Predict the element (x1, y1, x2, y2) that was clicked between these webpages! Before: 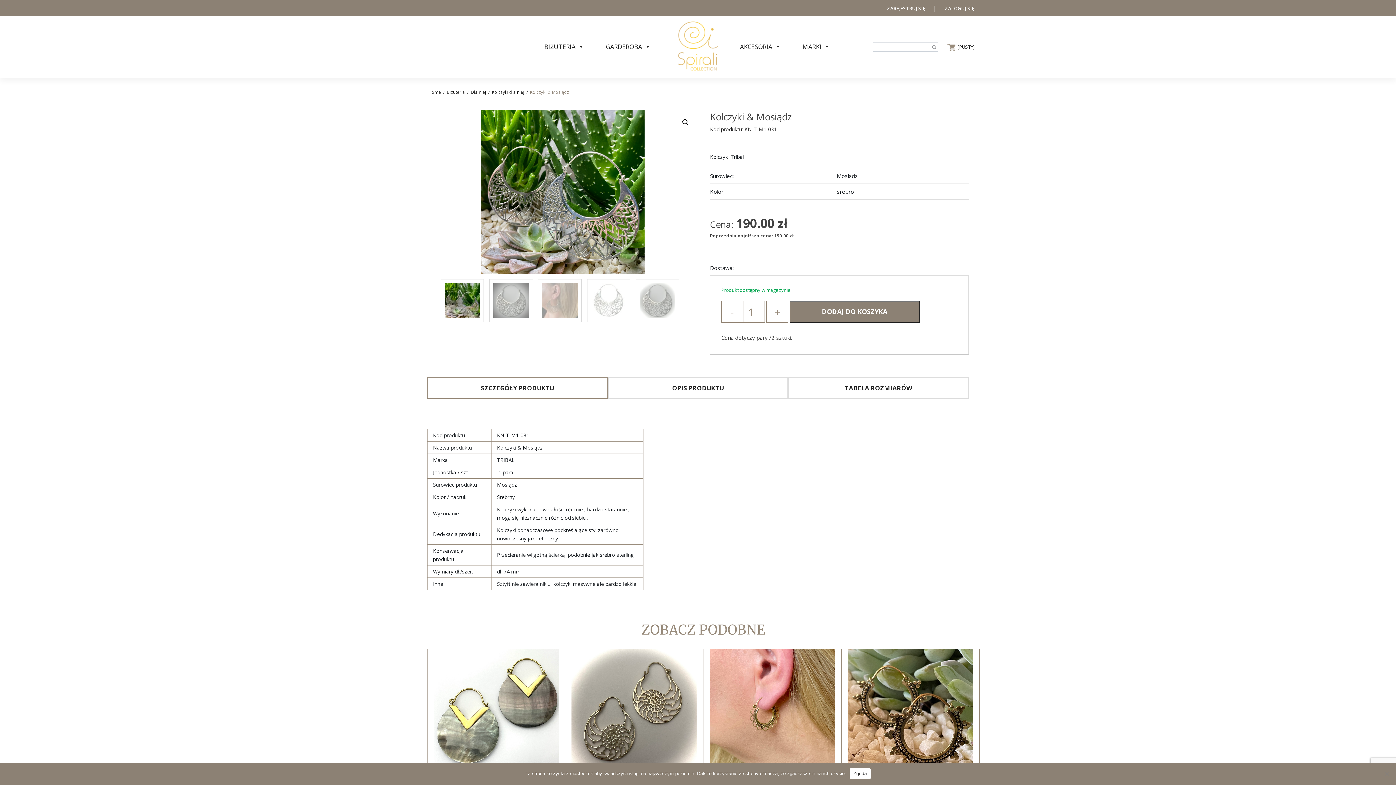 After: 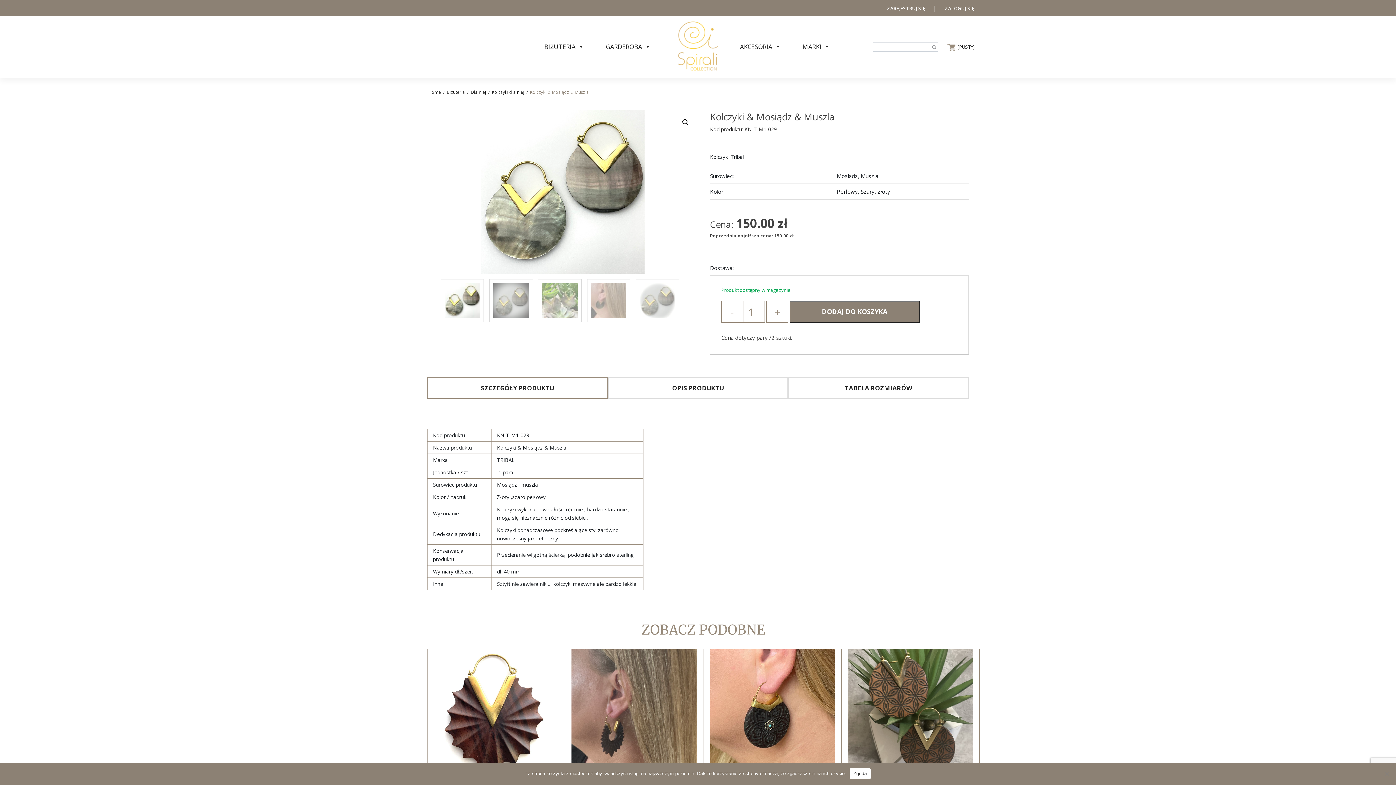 Action: bbox: (433, 707, 558, 715)